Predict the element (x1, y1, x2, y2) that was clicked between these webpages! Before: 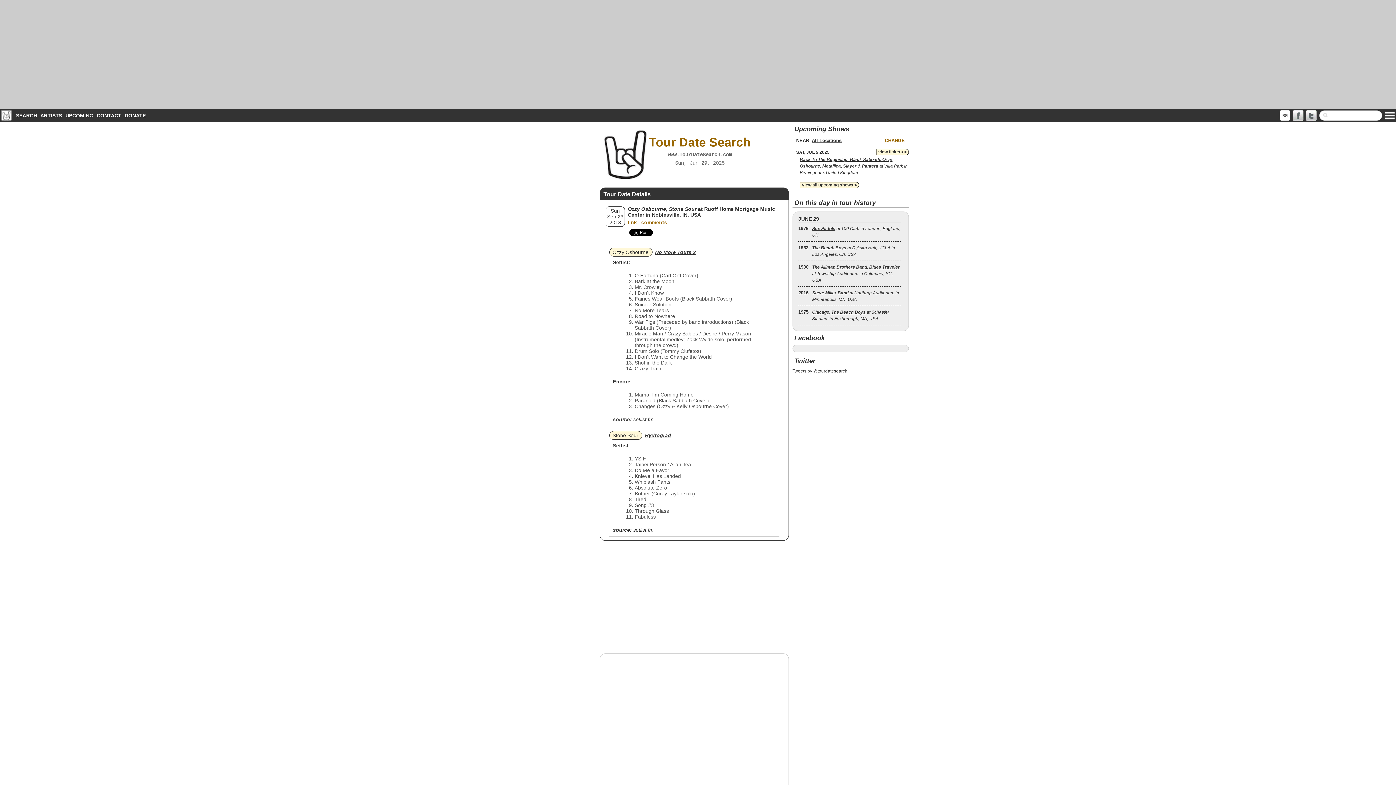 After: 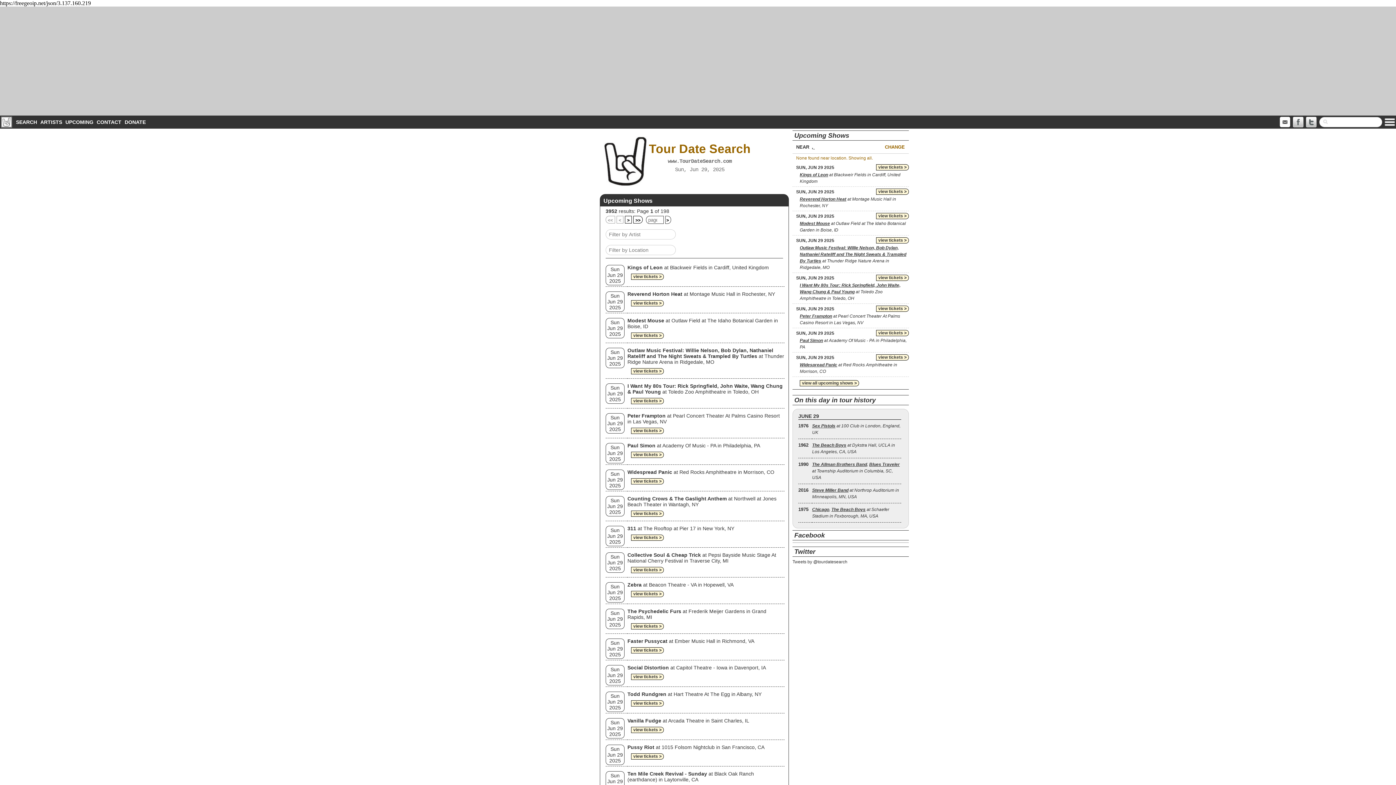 Action: bbox: (64, 109, 94, 121) label: UPCOMING